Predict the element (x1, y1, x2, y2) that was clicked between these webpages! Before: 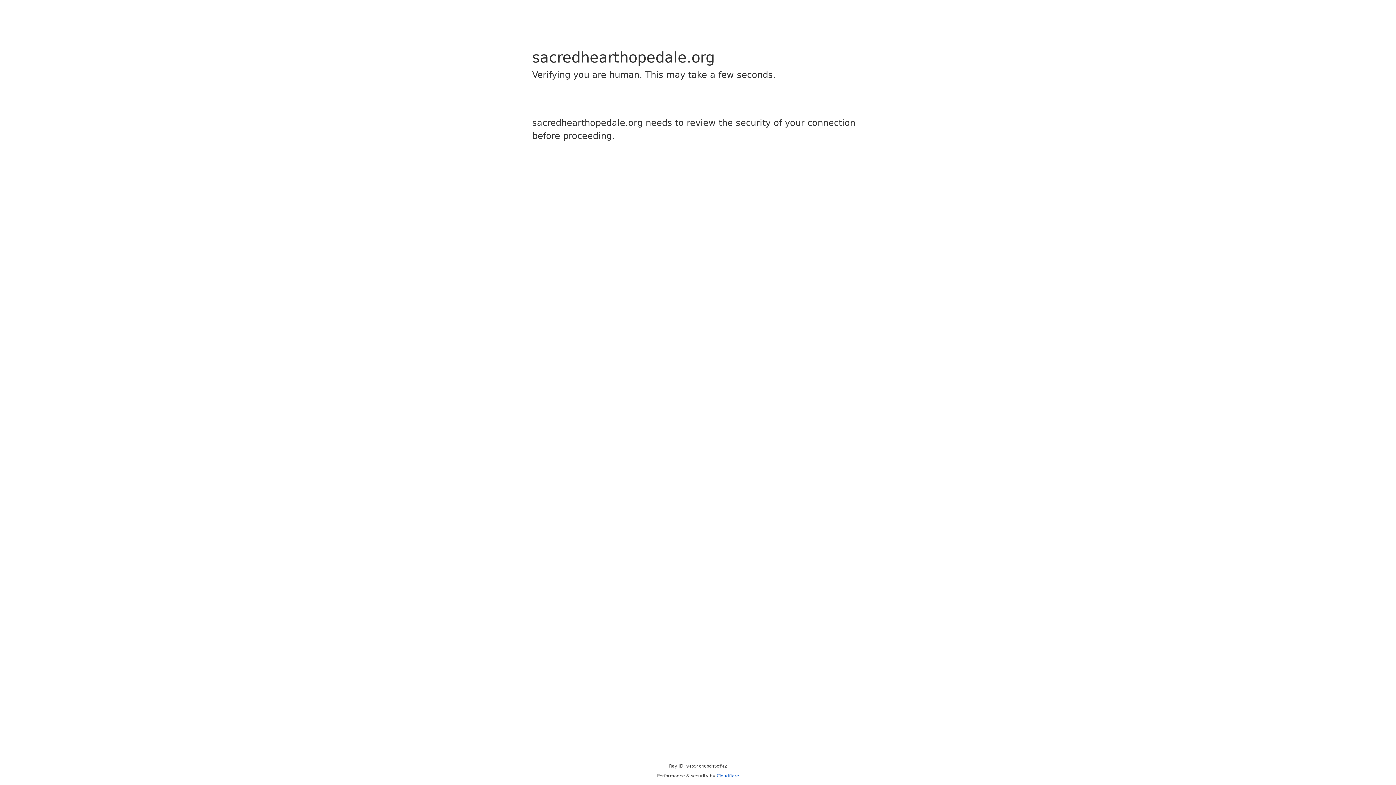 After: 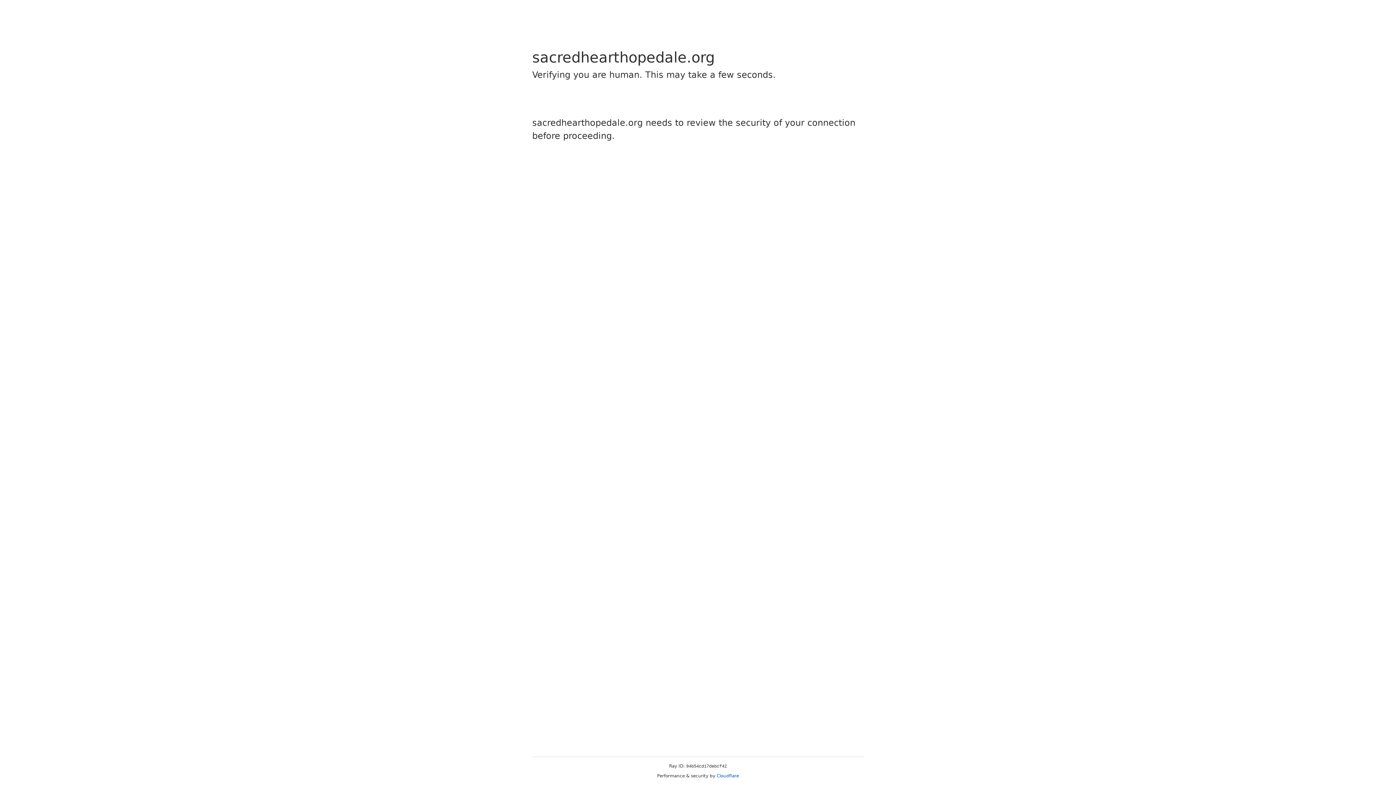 Action: bbox: (716, 773, 739, 778) label: Cloudflare